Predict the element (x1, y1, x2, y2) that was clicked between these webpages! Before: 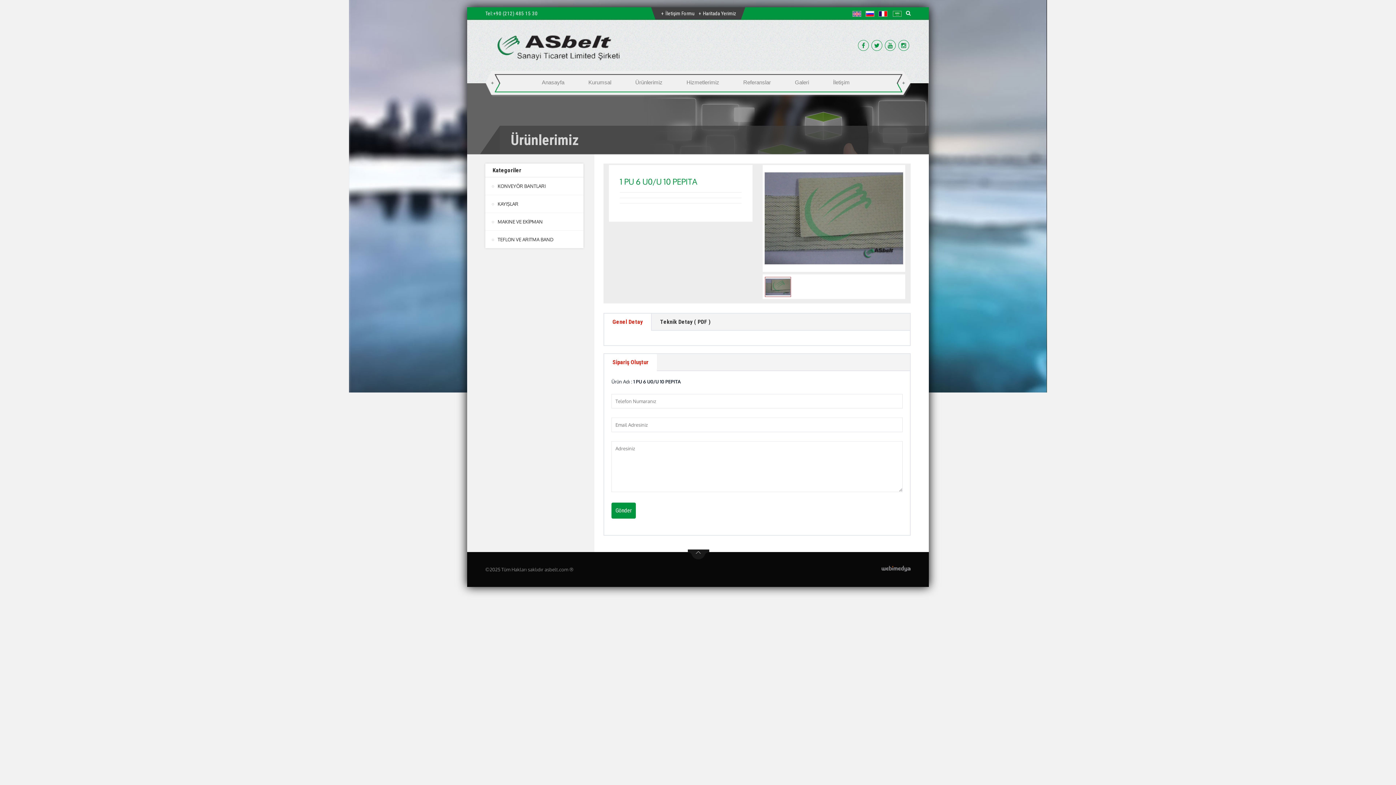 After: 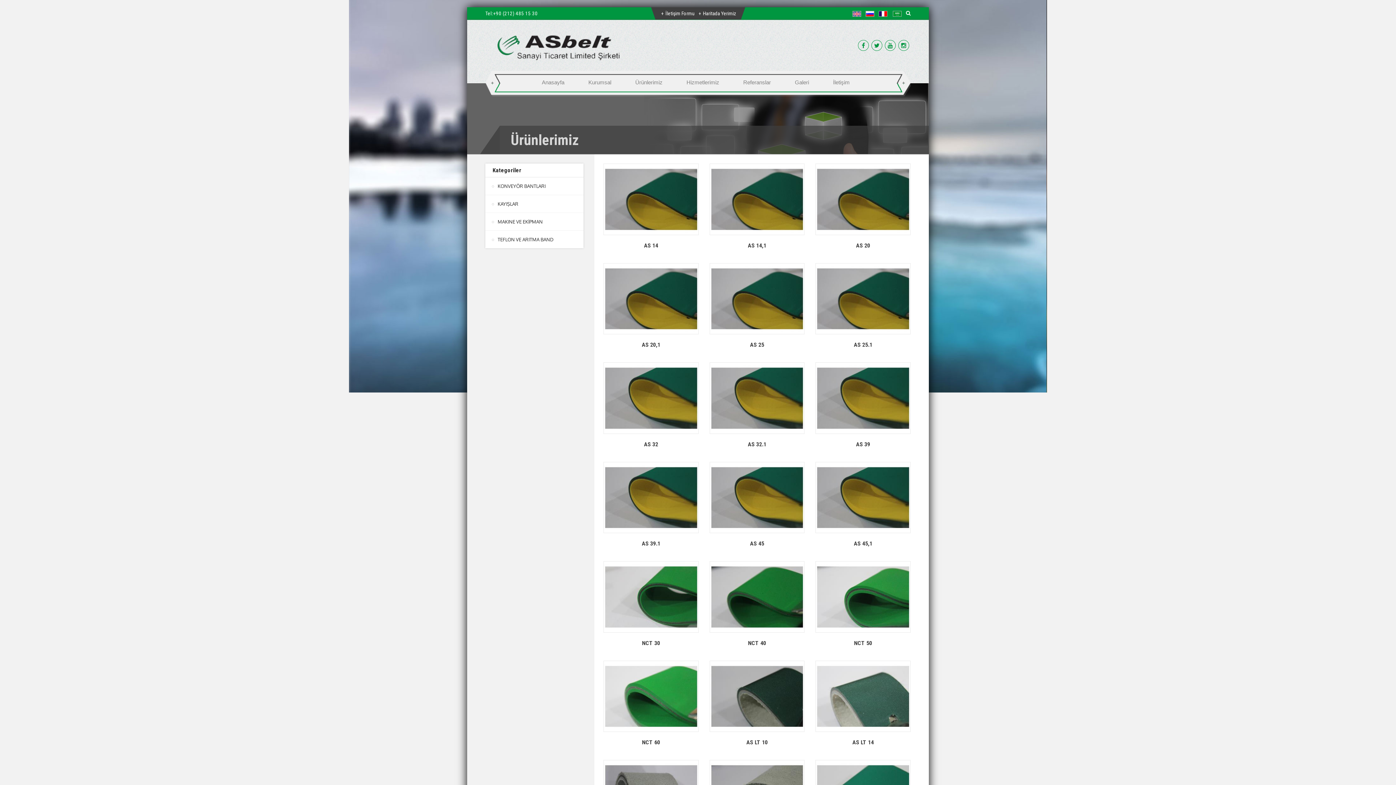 Action: label: KAYIŞLAR bbox: (497, 201, 518, 206)